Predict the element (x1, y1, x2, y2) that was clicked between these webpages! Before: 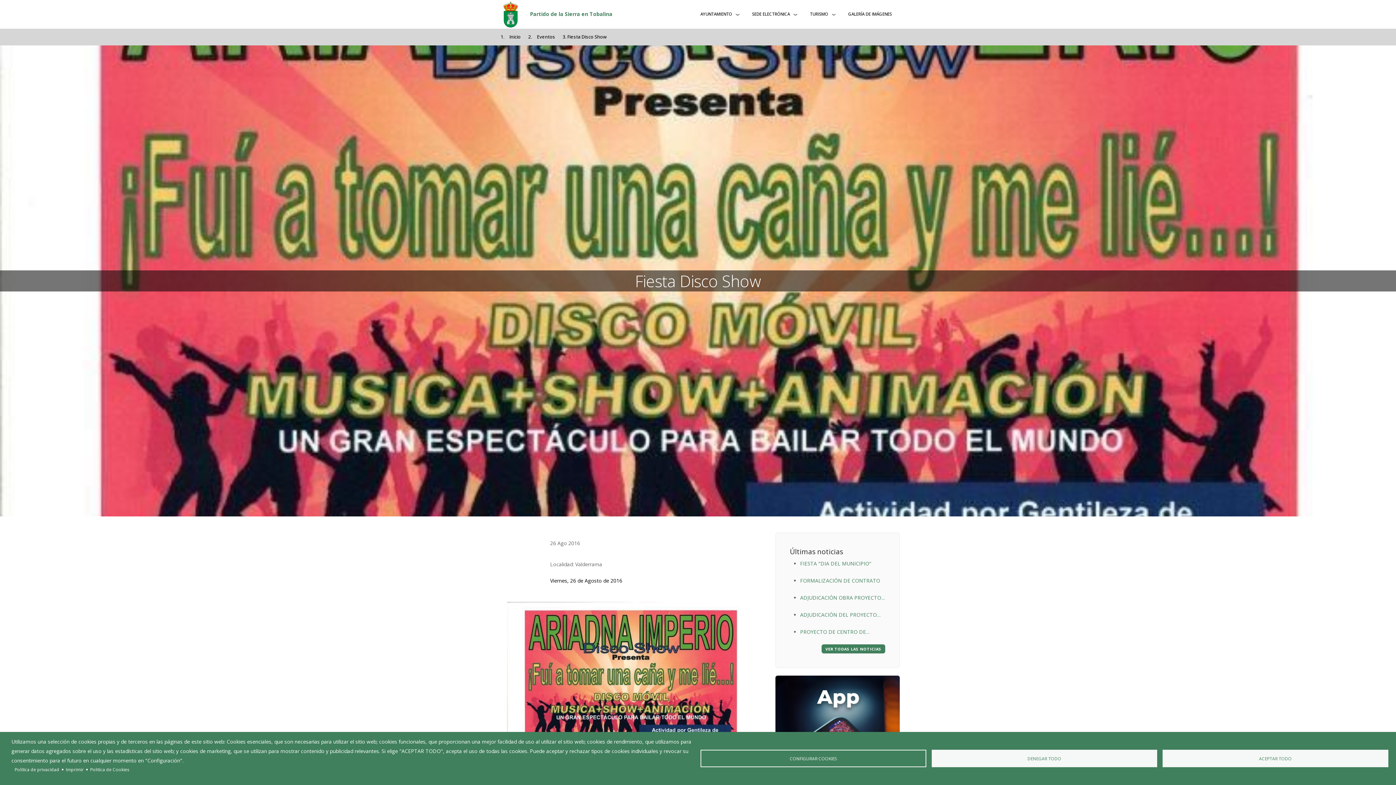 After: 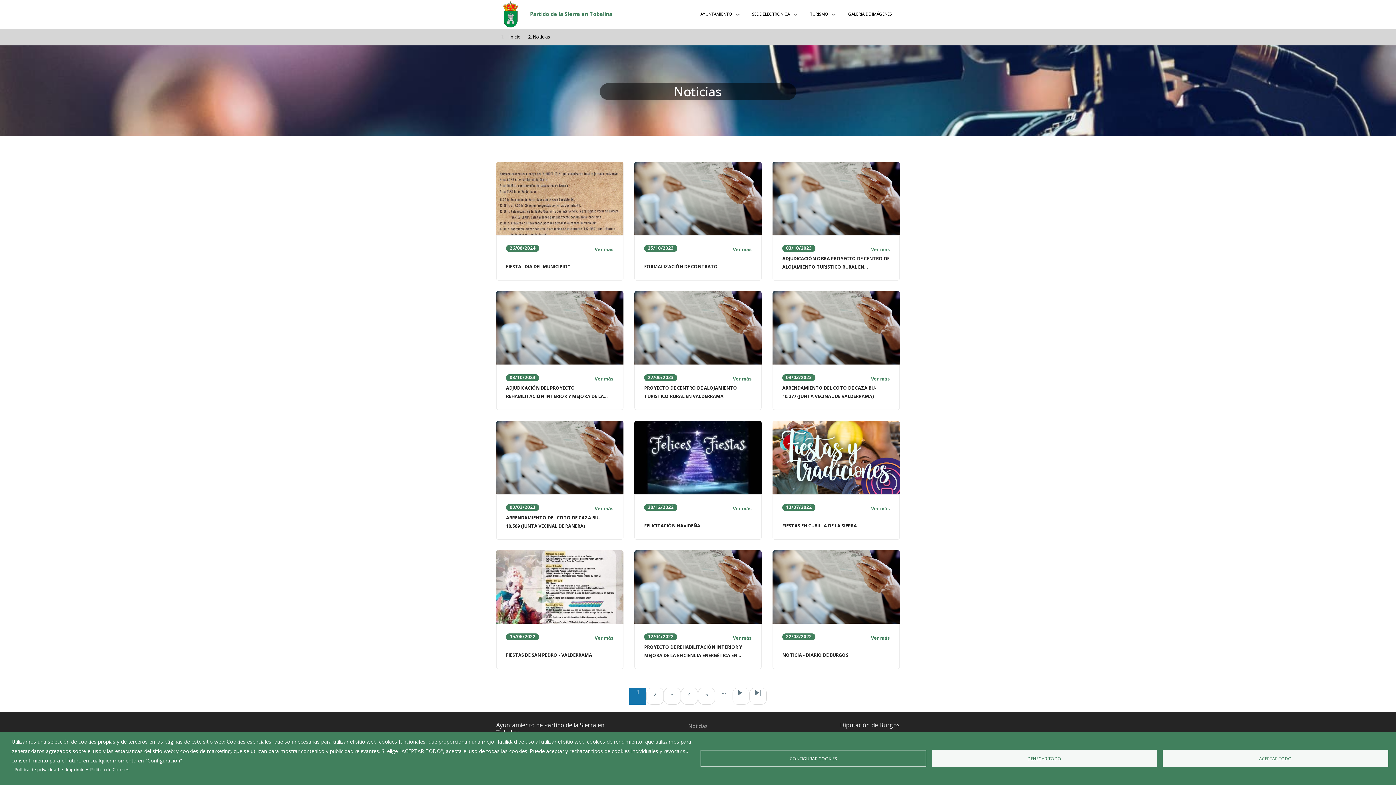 Action: bbox: (821, 644, 885, 653) label: VER TODAS LAS NOTICIAS